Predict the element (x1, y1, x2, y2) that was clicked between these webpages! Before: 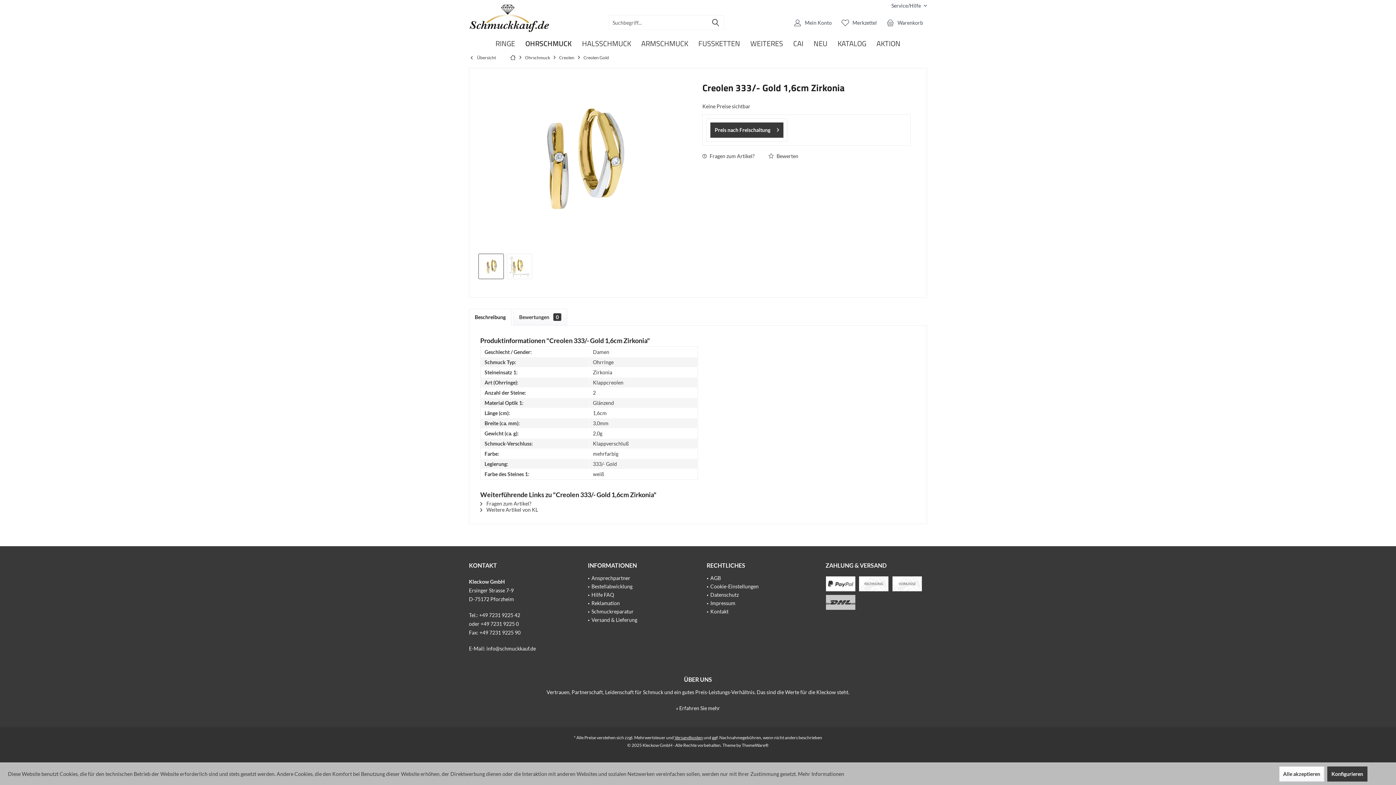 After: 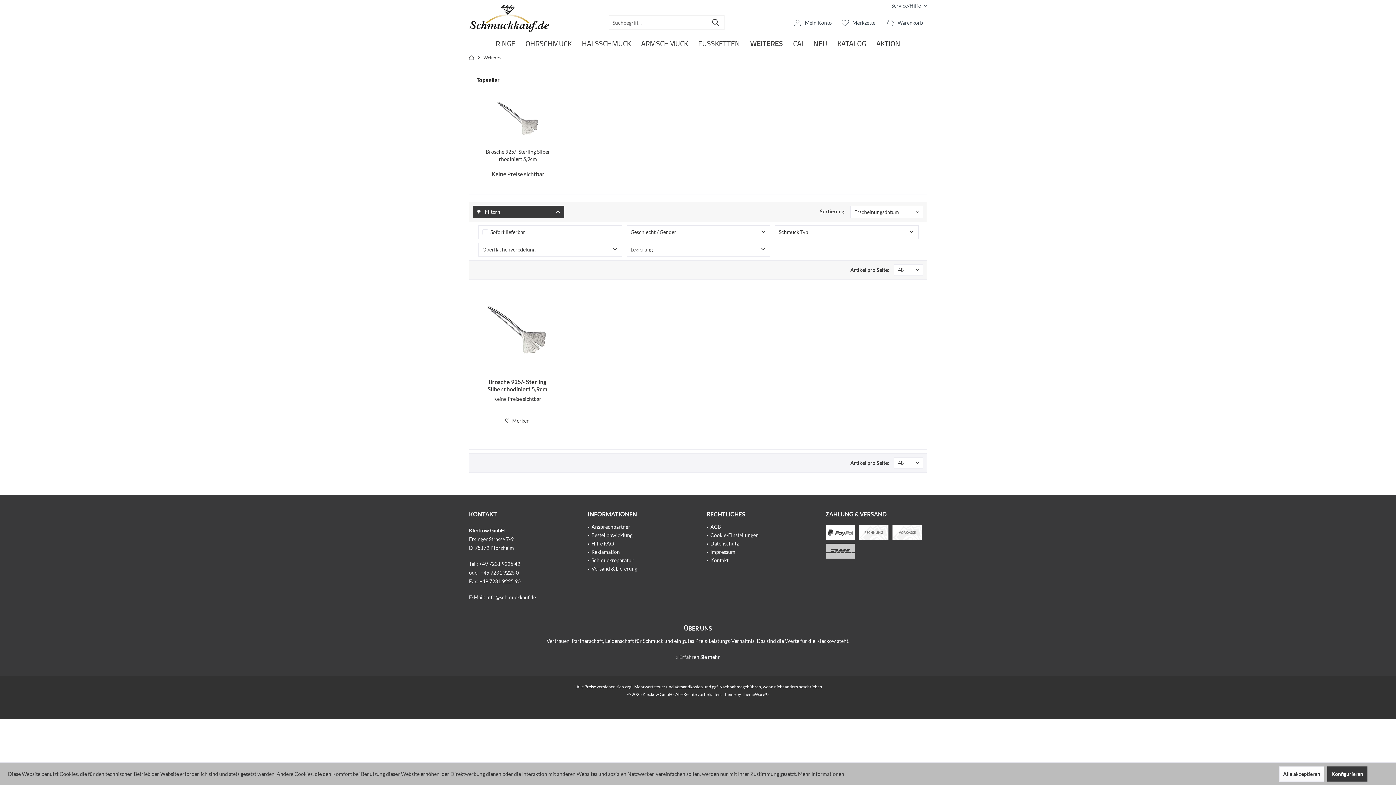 Action: bbox: (745, 36, 788, 51) label: Weiteres